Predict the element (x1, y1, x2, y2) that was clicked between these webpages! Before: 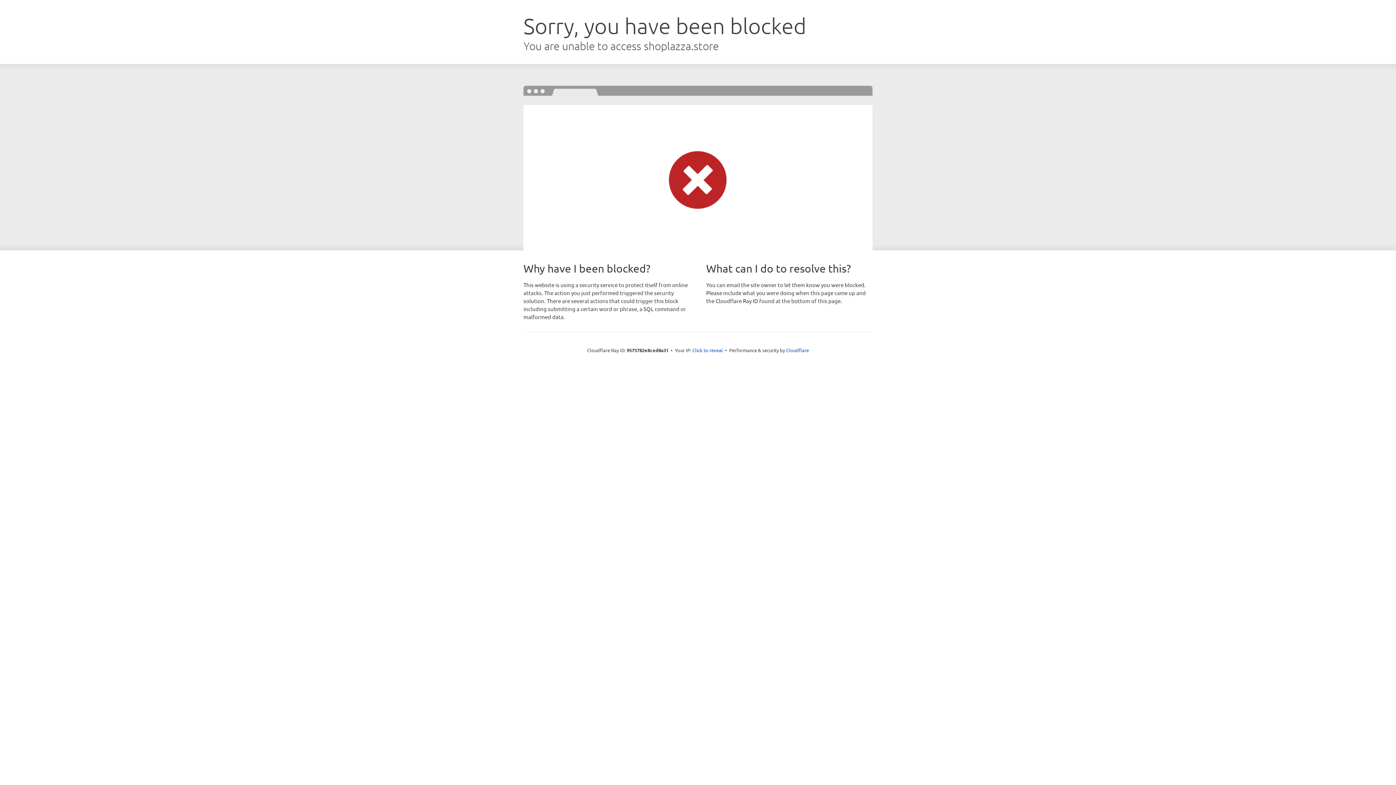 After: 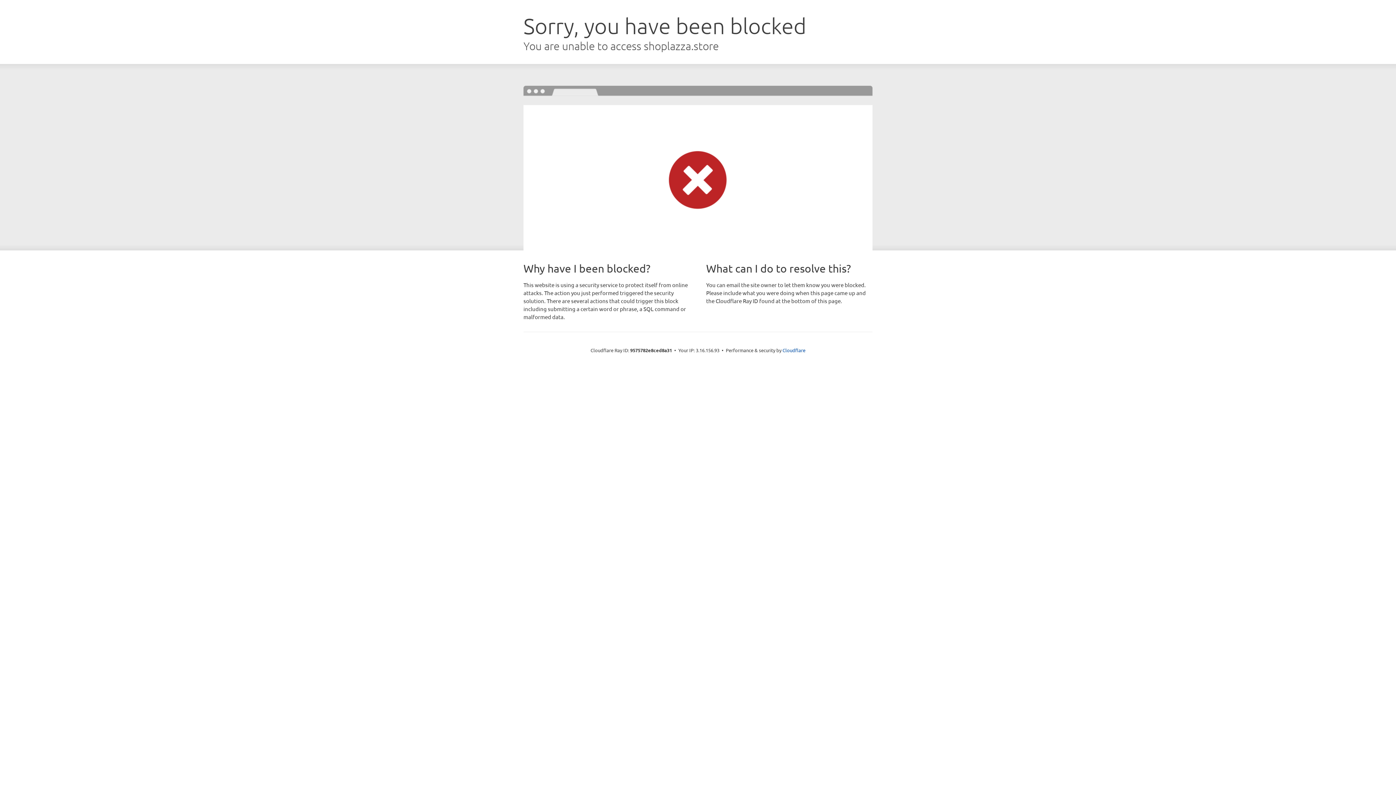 Action: label: Click to reveal bbox: (692, 346, 723, 353)